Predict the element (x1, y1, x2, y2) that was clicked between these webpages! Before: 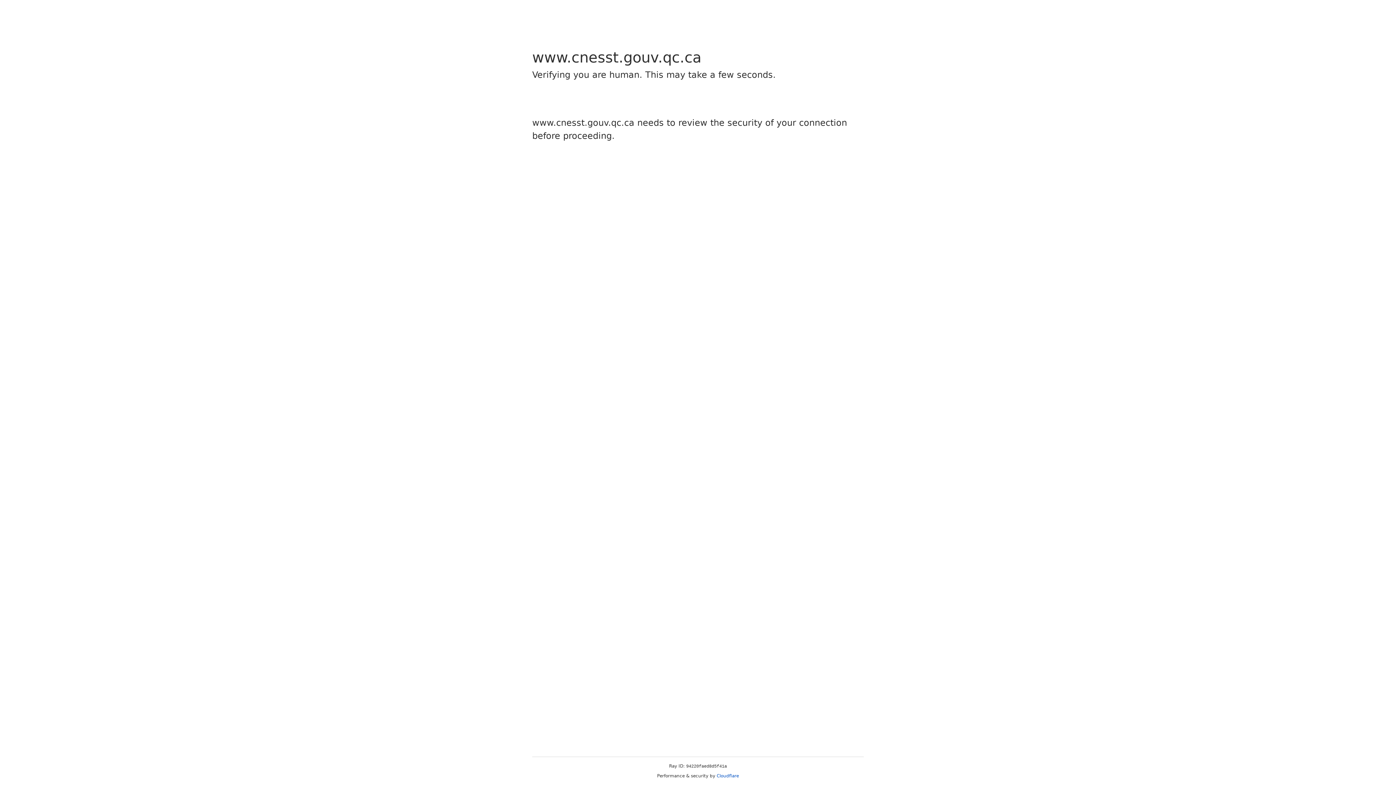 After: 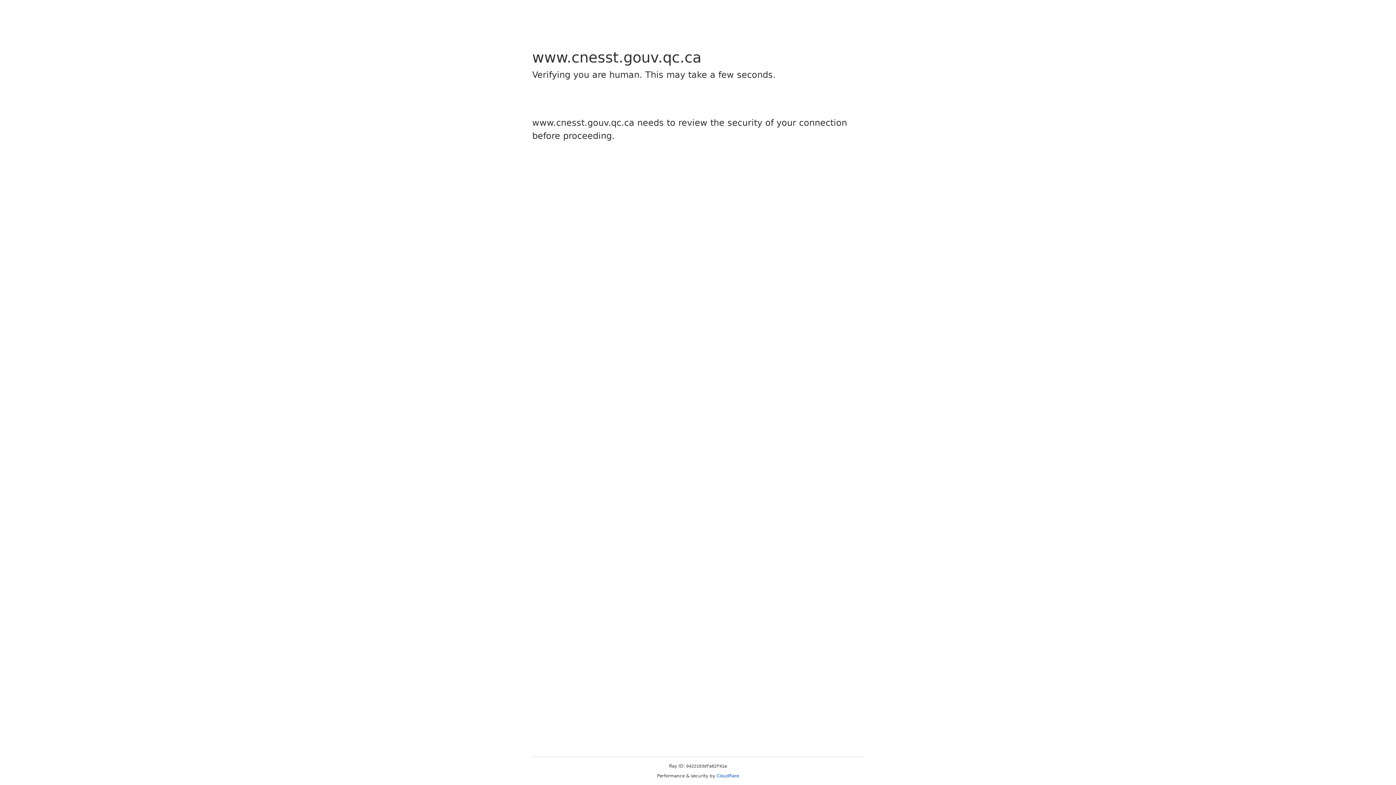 Action: label: Cloudflare bbox: (716, 773, 739, 778)